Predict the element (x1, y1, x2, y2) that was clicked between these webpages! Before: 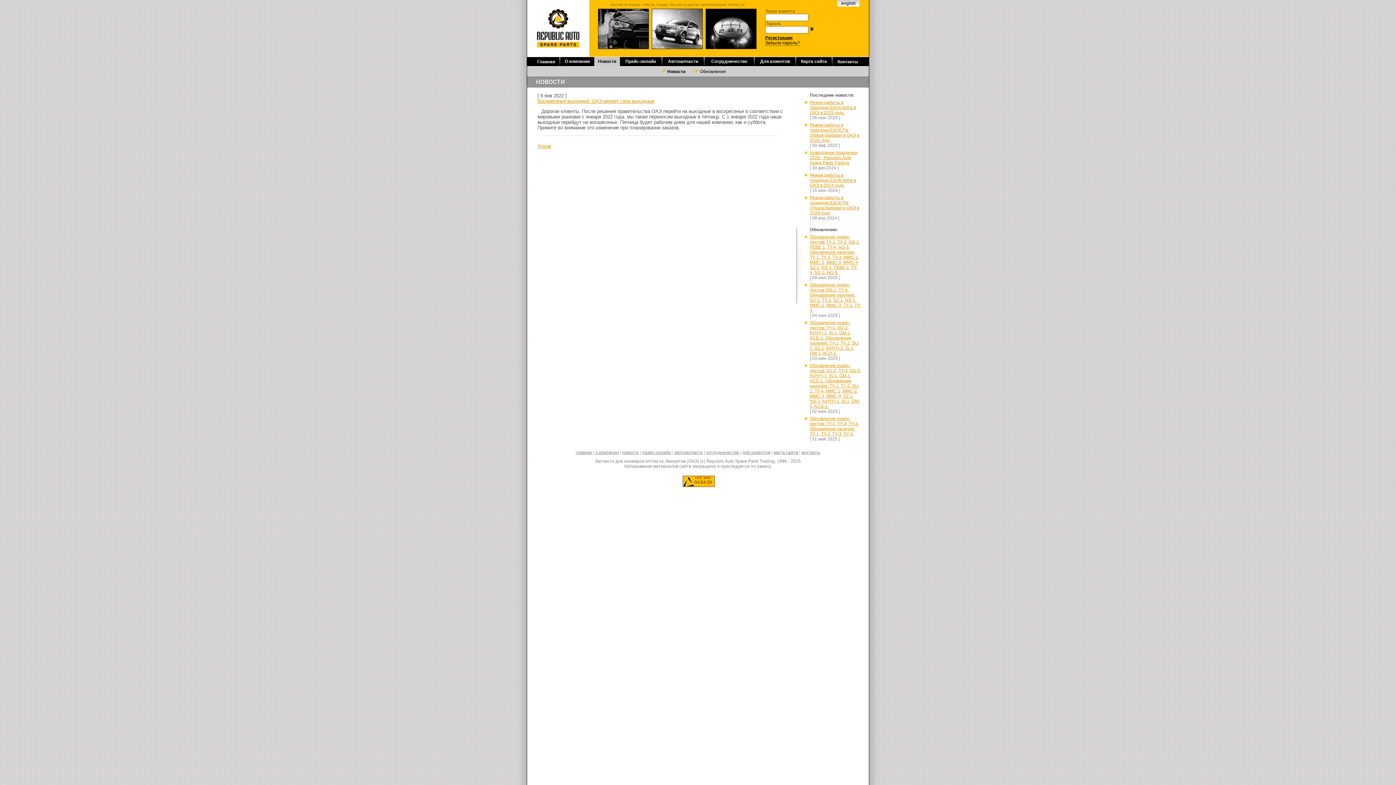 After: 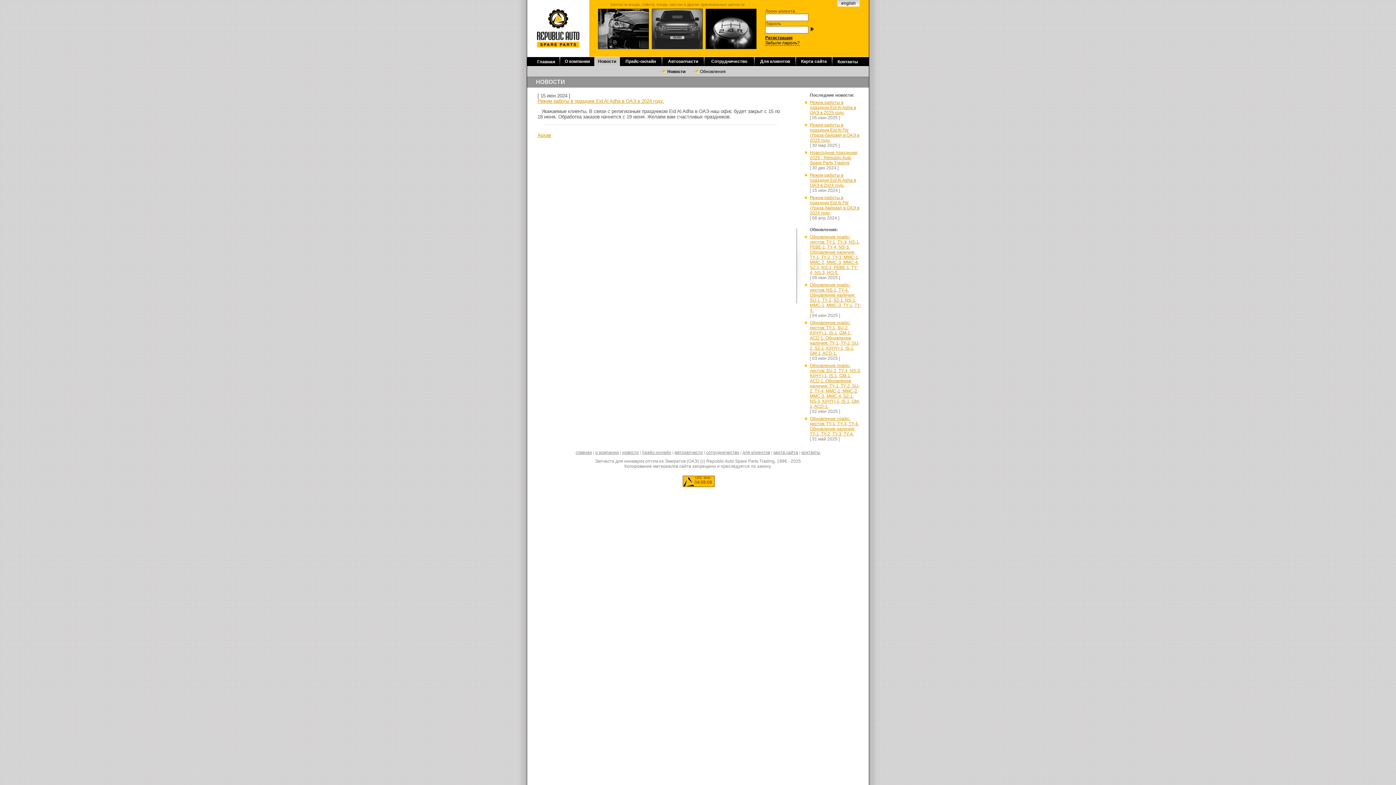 Action: bbox: (810, 172, 856, 188) label: Режим работы в праздник Eid Al Adha в ОАЭ в 2024 году.